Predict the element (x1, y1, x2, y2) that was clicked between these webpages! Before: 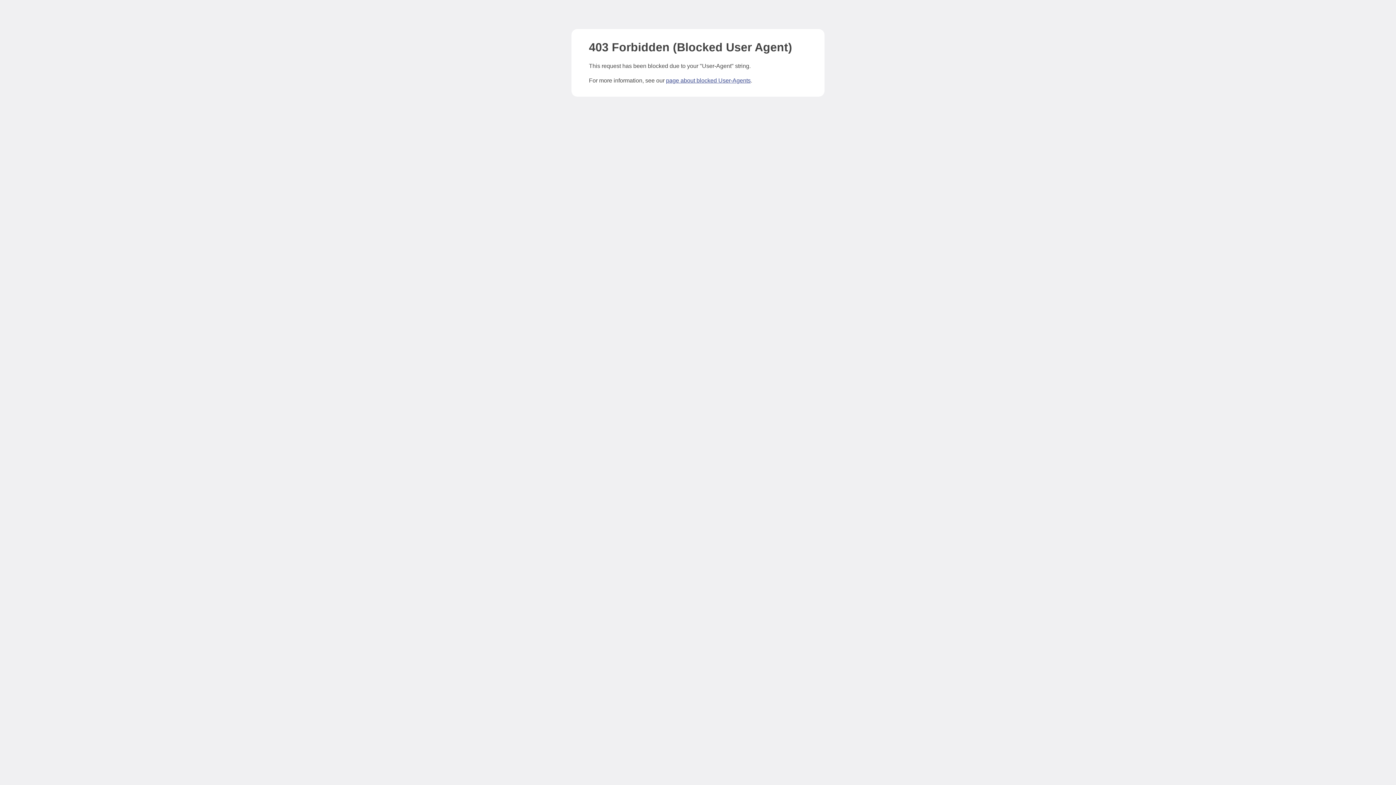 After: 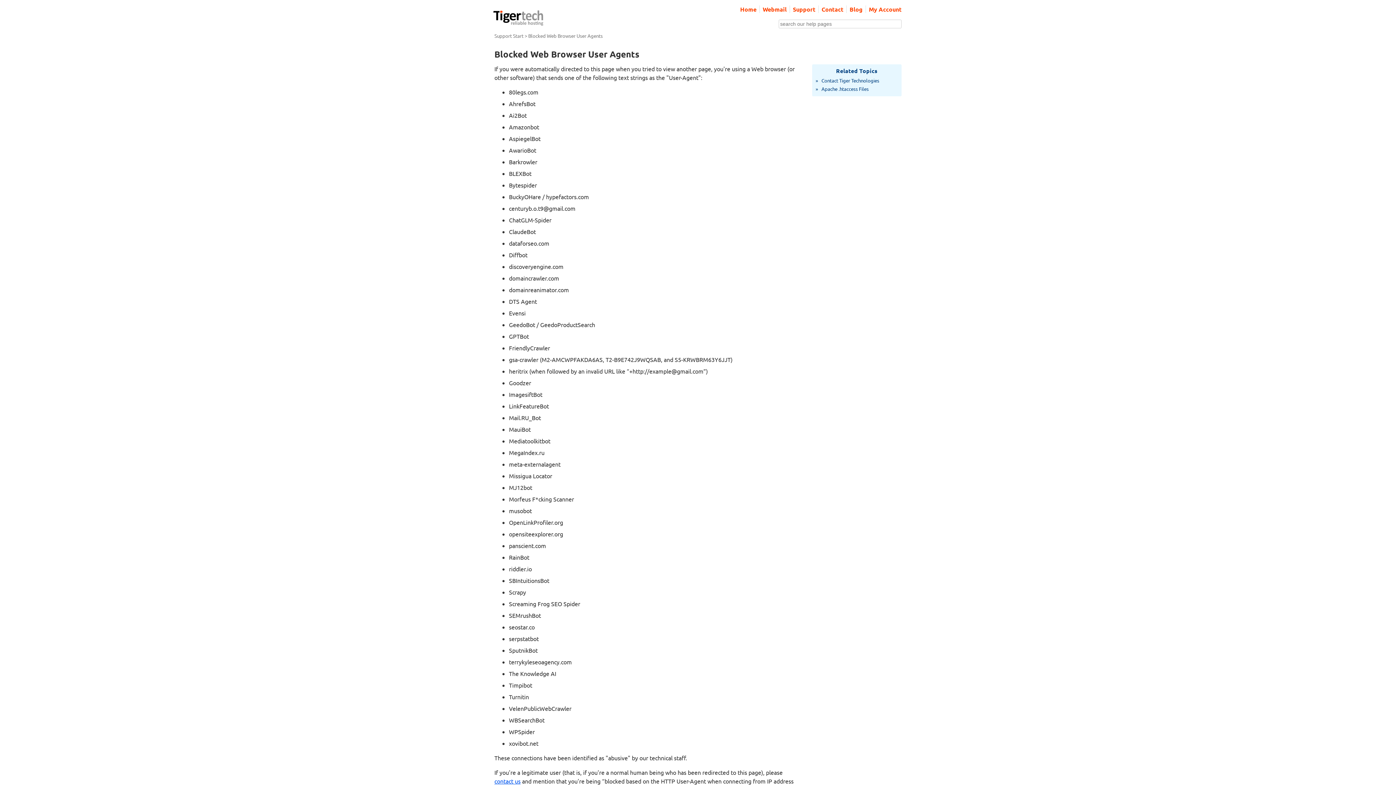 Action: bbox: (666, 77, 750, 83) label: page about blocked User-Agents